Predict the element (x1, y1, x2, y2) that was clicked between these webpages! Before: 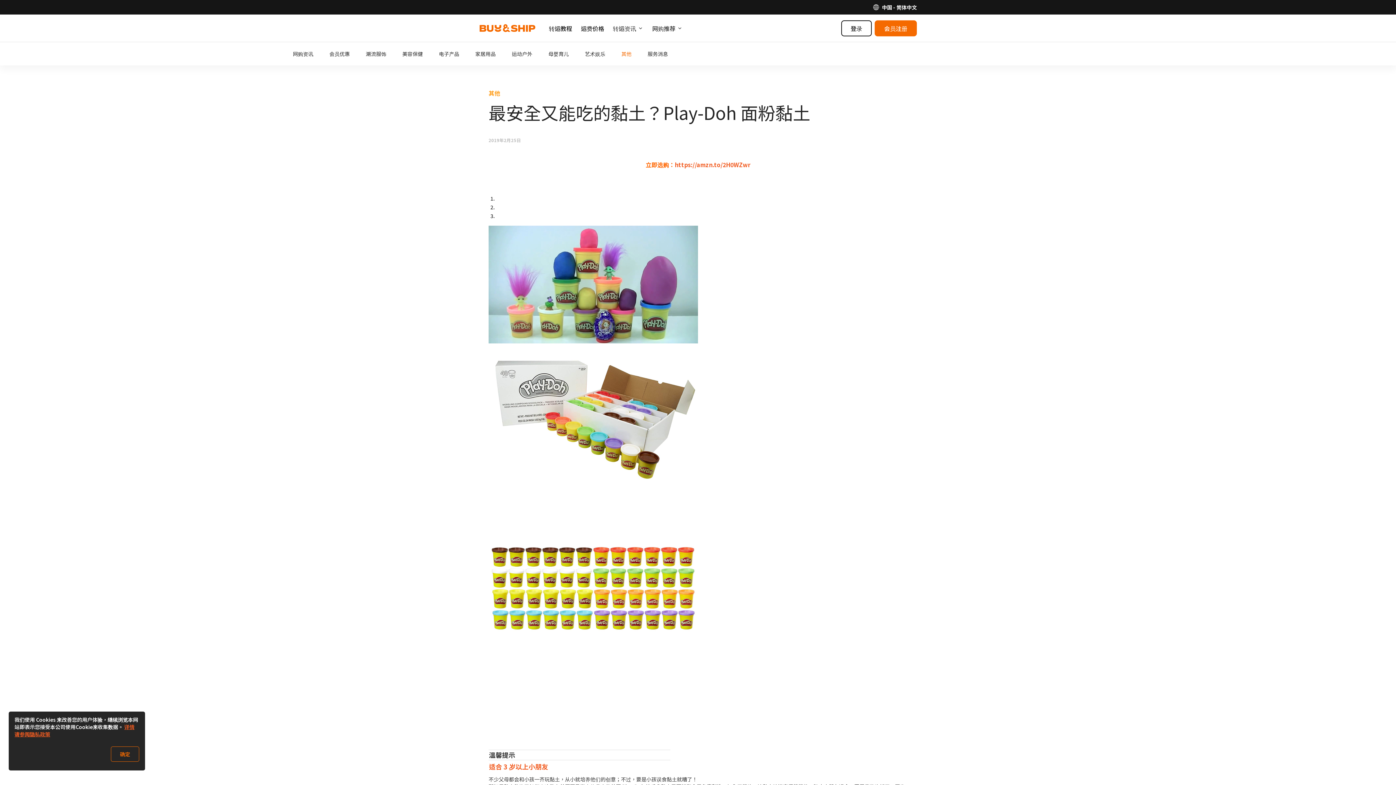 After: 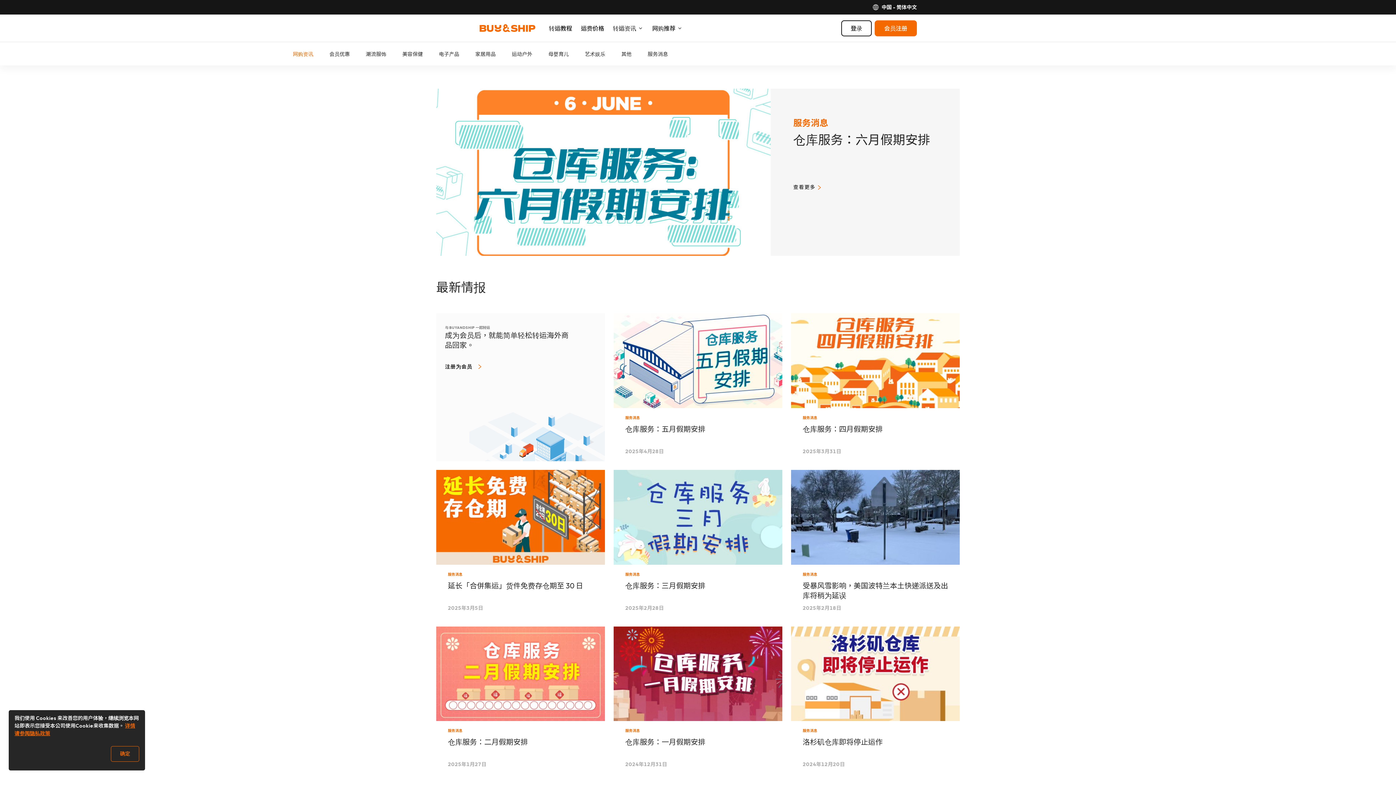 Action: bbox: (292, 50, 313, 57) label: 网购资讯